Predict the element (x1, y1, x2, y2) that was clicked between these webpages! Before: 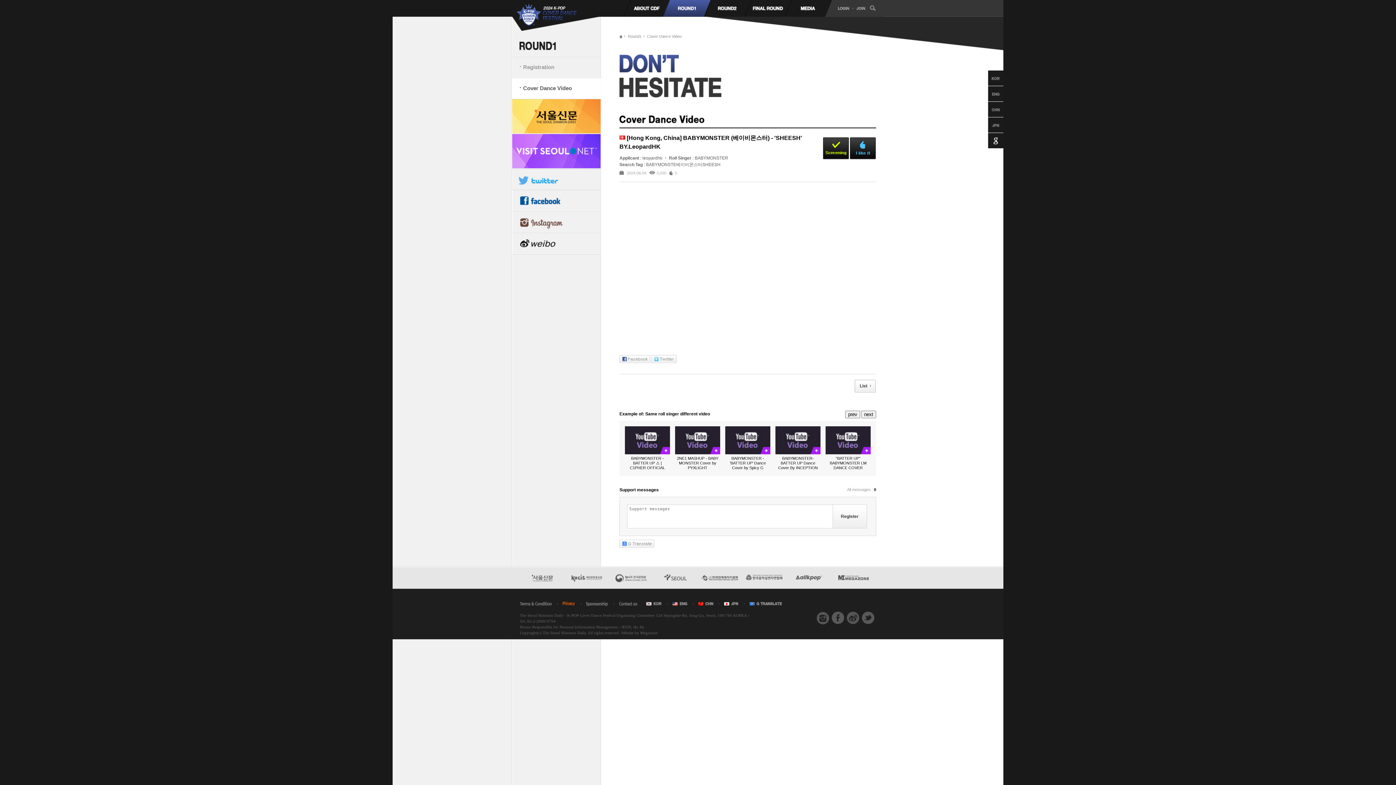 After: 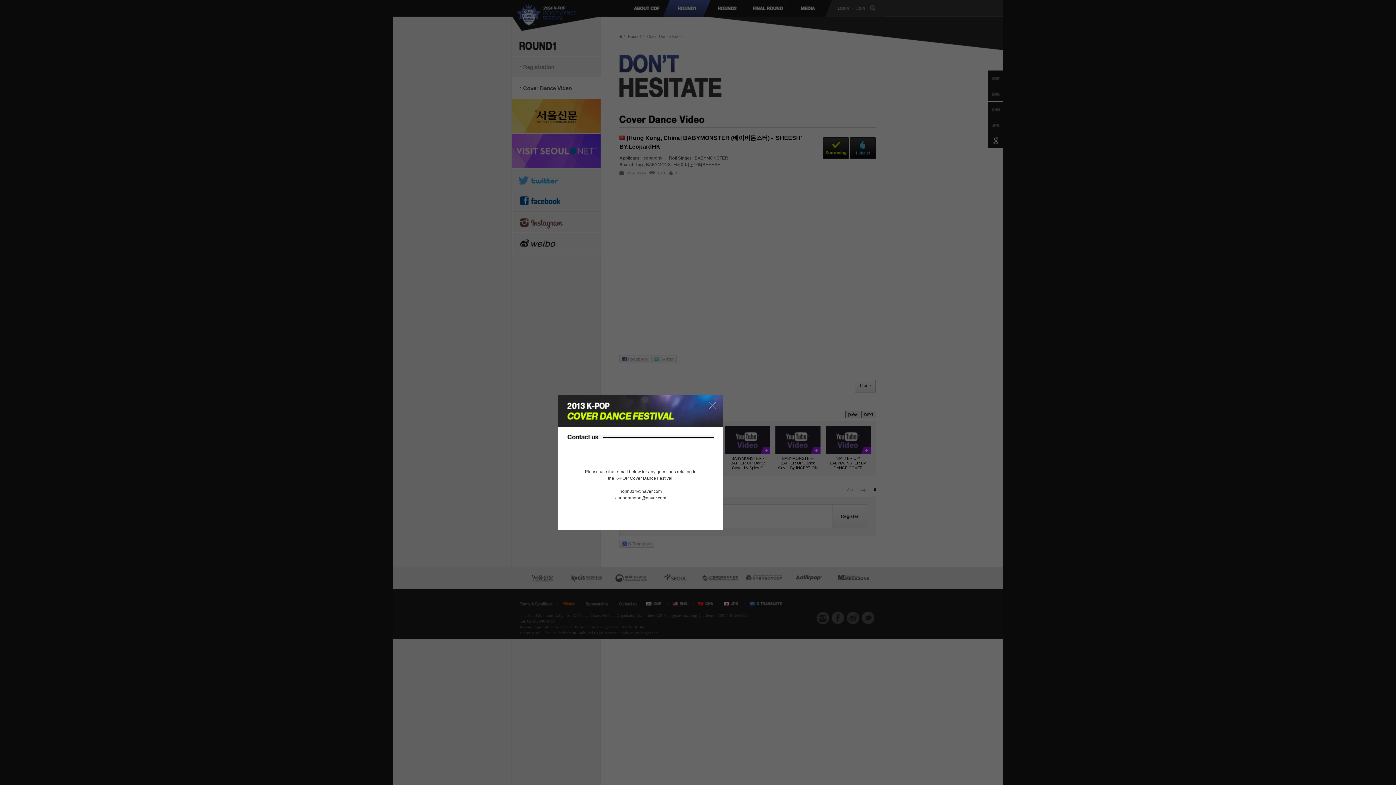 Action: bbox: (619, 601, 637, 606)